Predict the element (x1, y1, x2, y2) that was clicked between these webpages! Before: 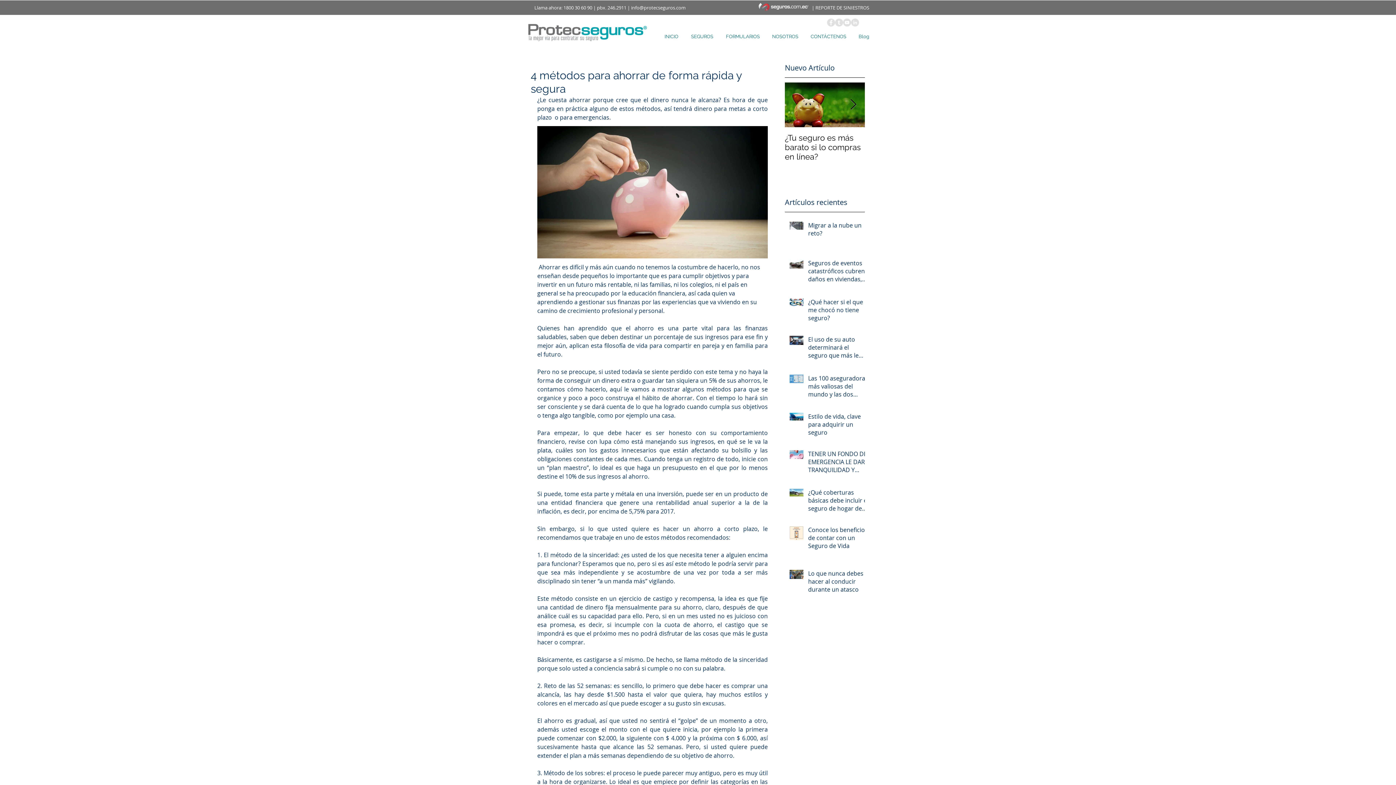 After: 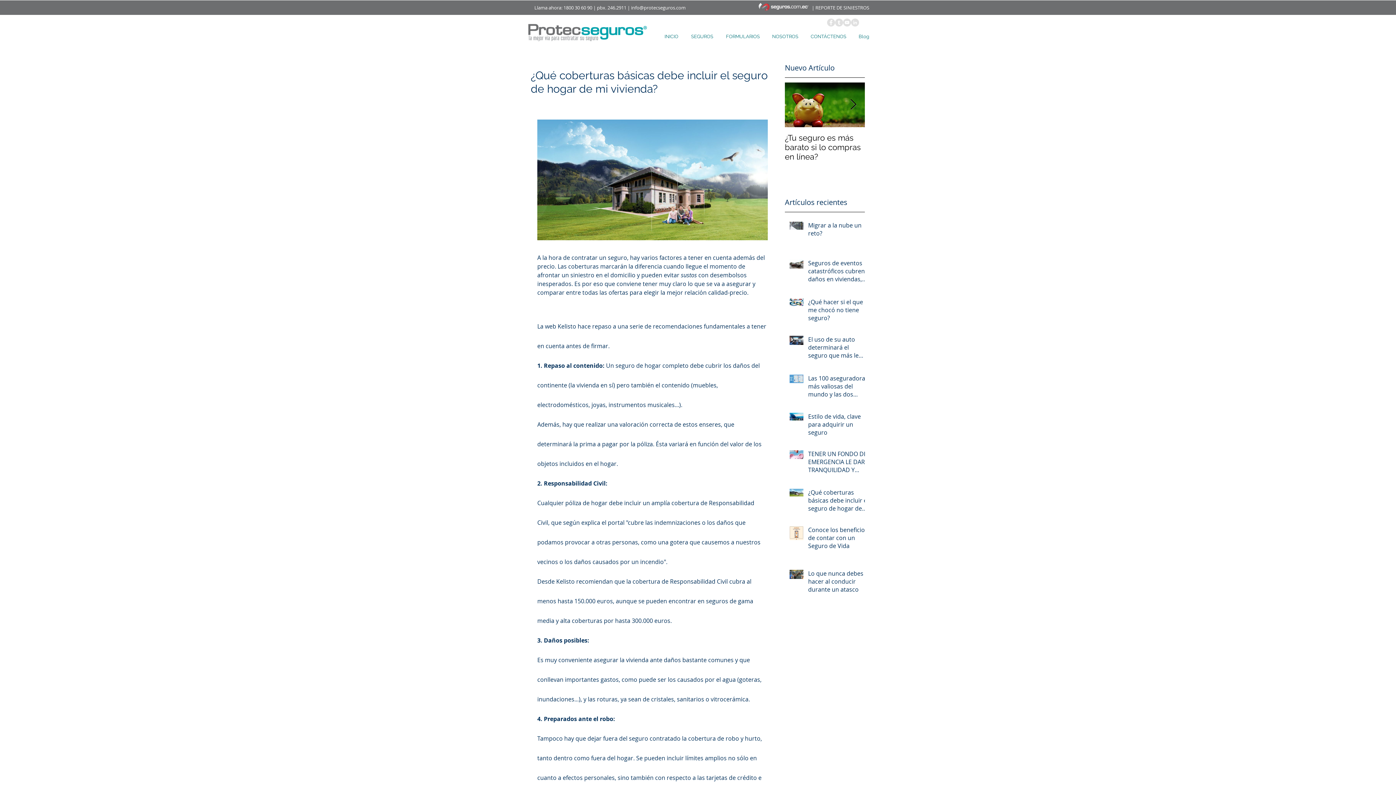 Action: bbox: (808, 488, 869, 515) label: ¿Qué coberturas básicas debe incluir el seguro de hogar de mi vivienda?